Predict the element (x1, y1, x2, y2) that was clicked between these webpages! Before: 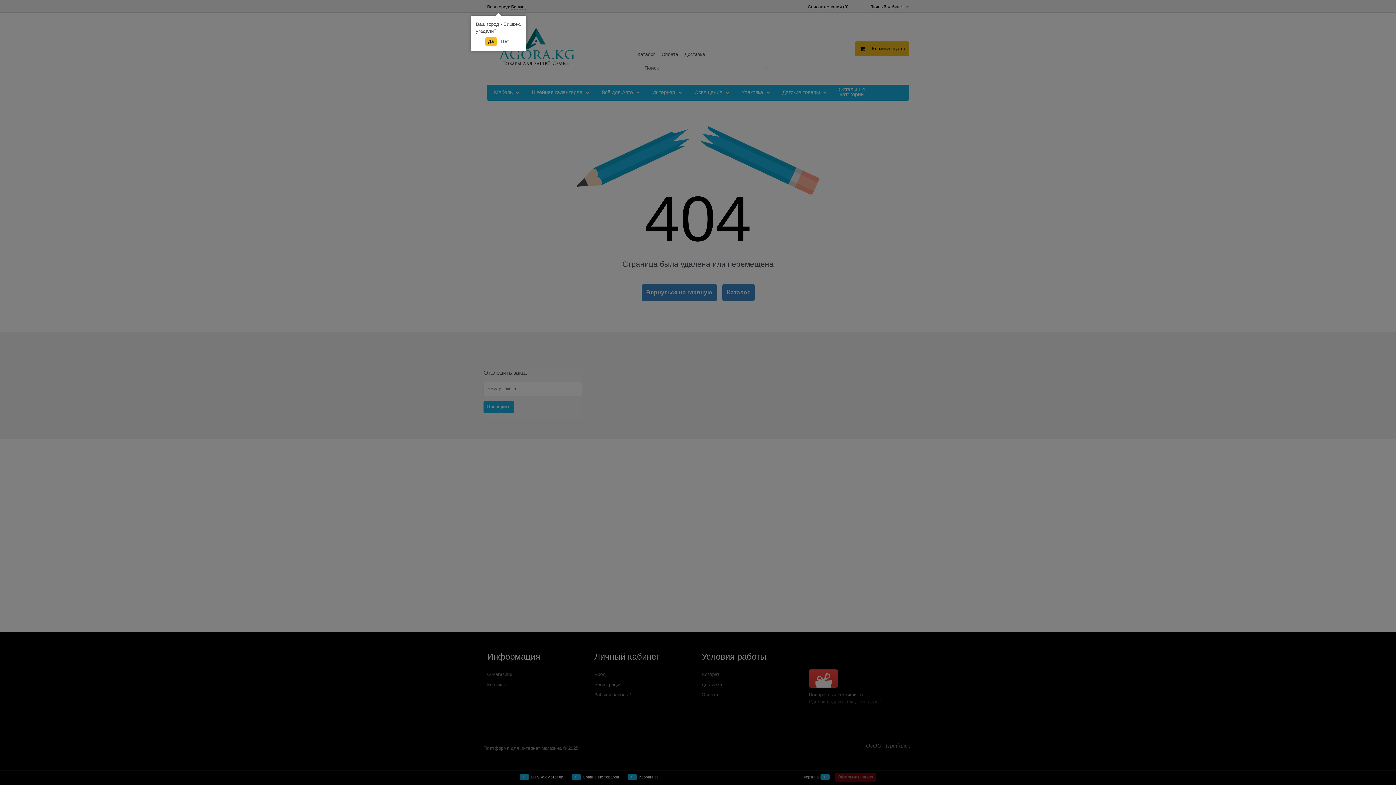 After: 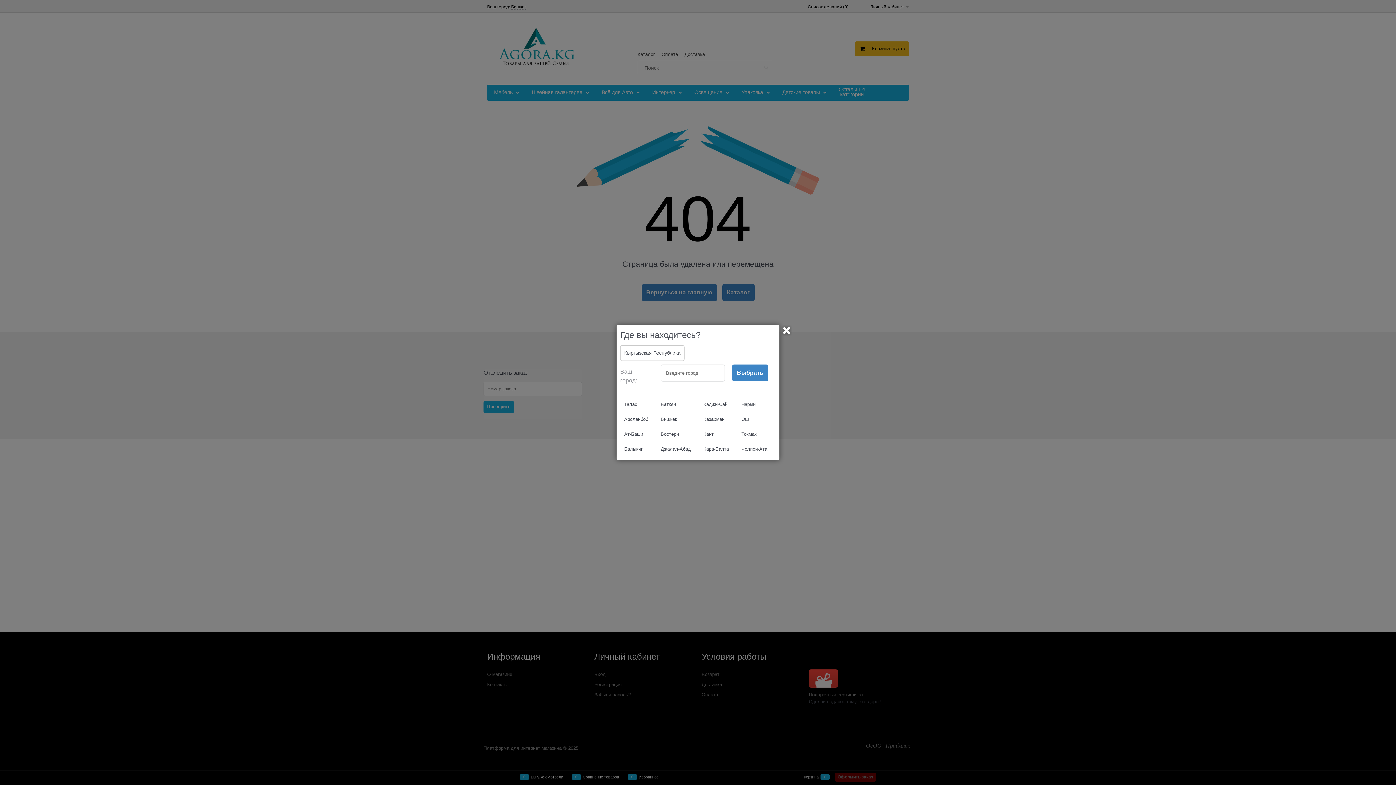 Action: bbox: (498, 37, 512, 46) label: Нет